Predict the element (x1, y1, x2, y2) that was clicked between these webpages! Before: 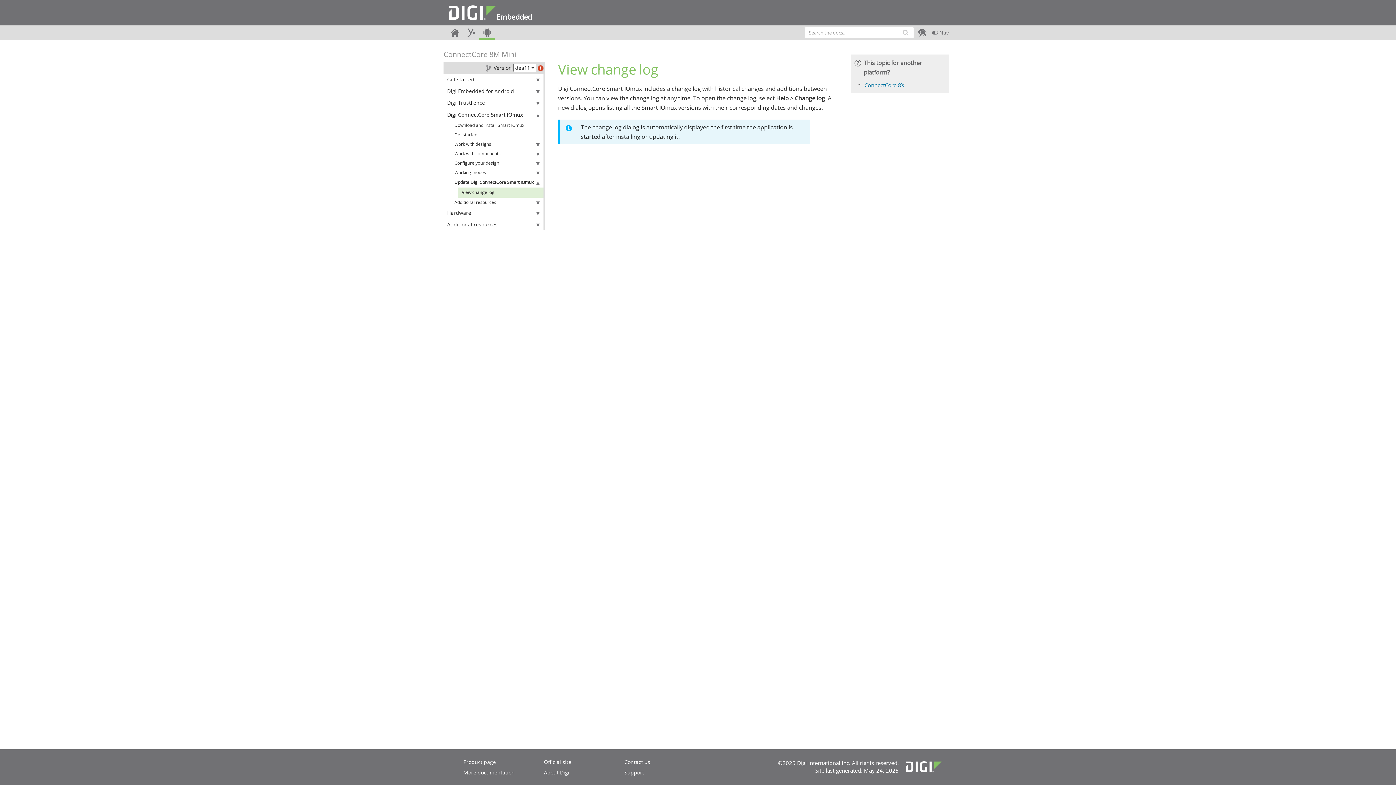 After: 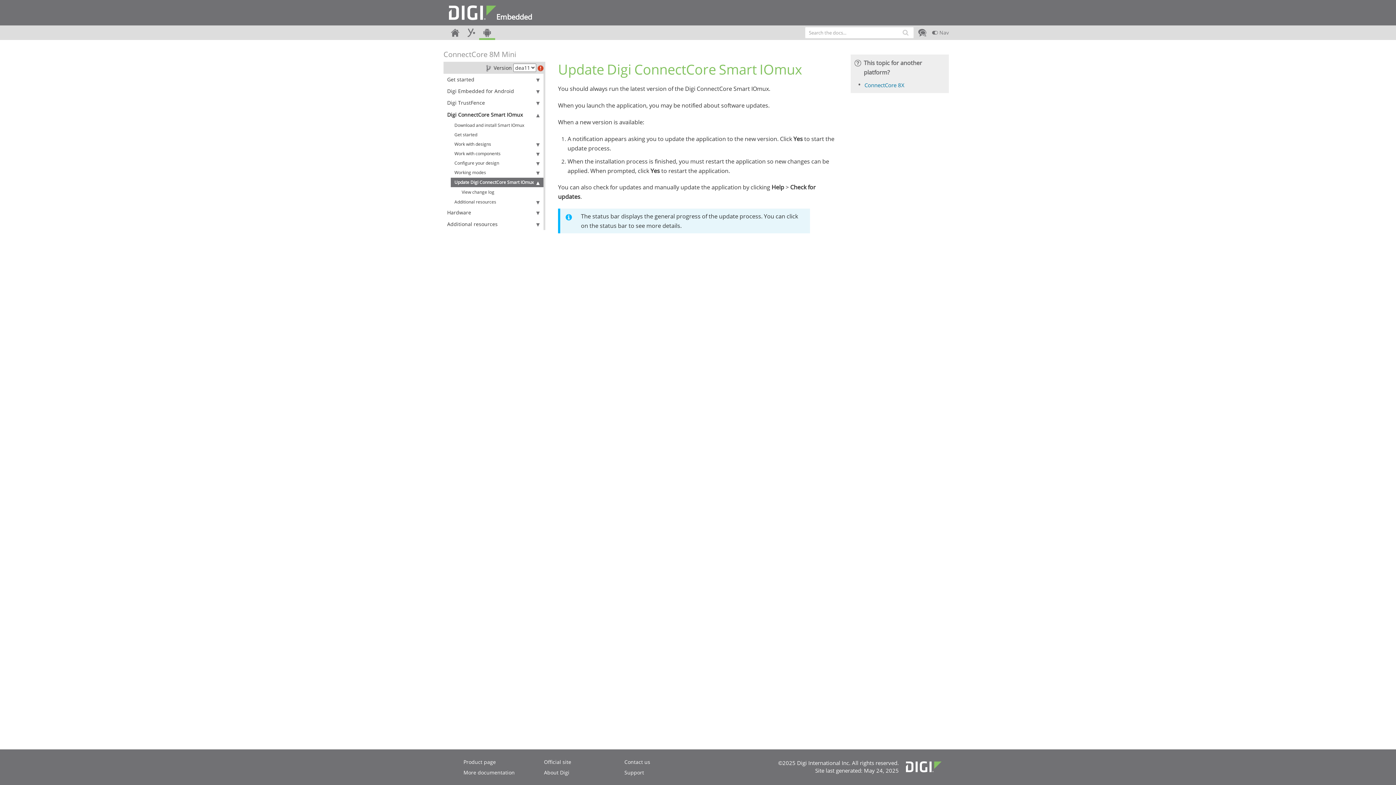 Action: label: Update Digi ConnectCore Smart IOmux bbox: (450, 177, 543, 187)